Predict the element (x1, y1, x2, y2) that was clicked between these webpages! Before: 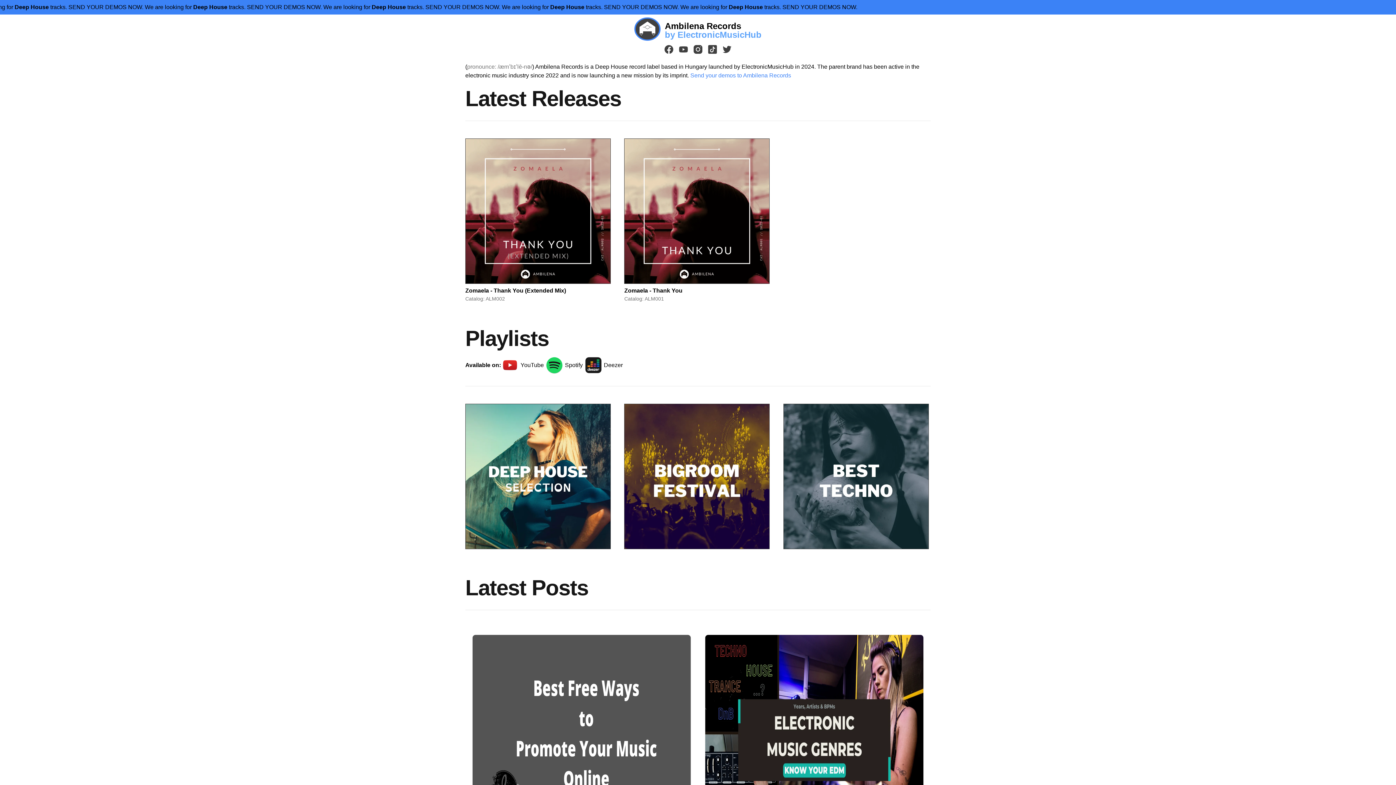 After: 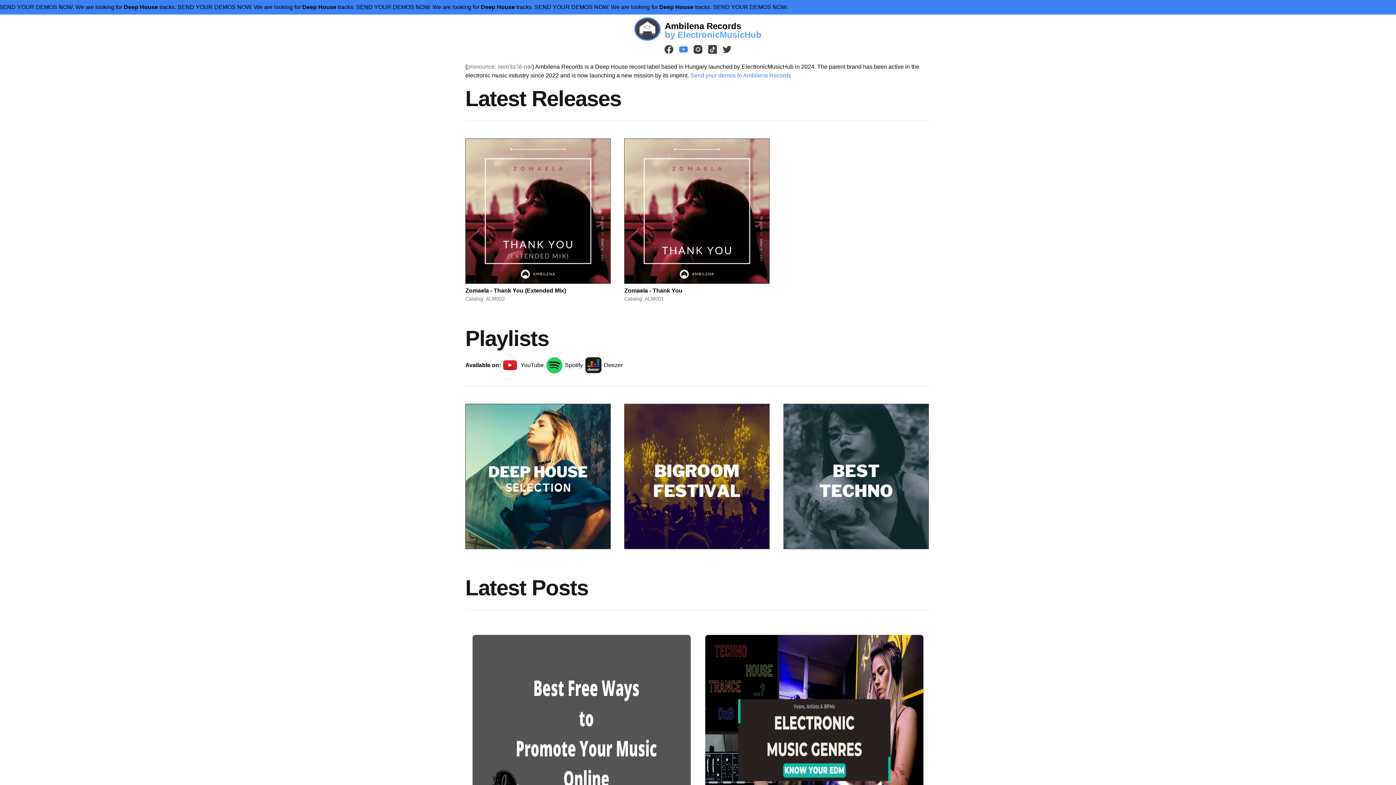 Action: bbox: (679, 45, 688, 53) label: youtube